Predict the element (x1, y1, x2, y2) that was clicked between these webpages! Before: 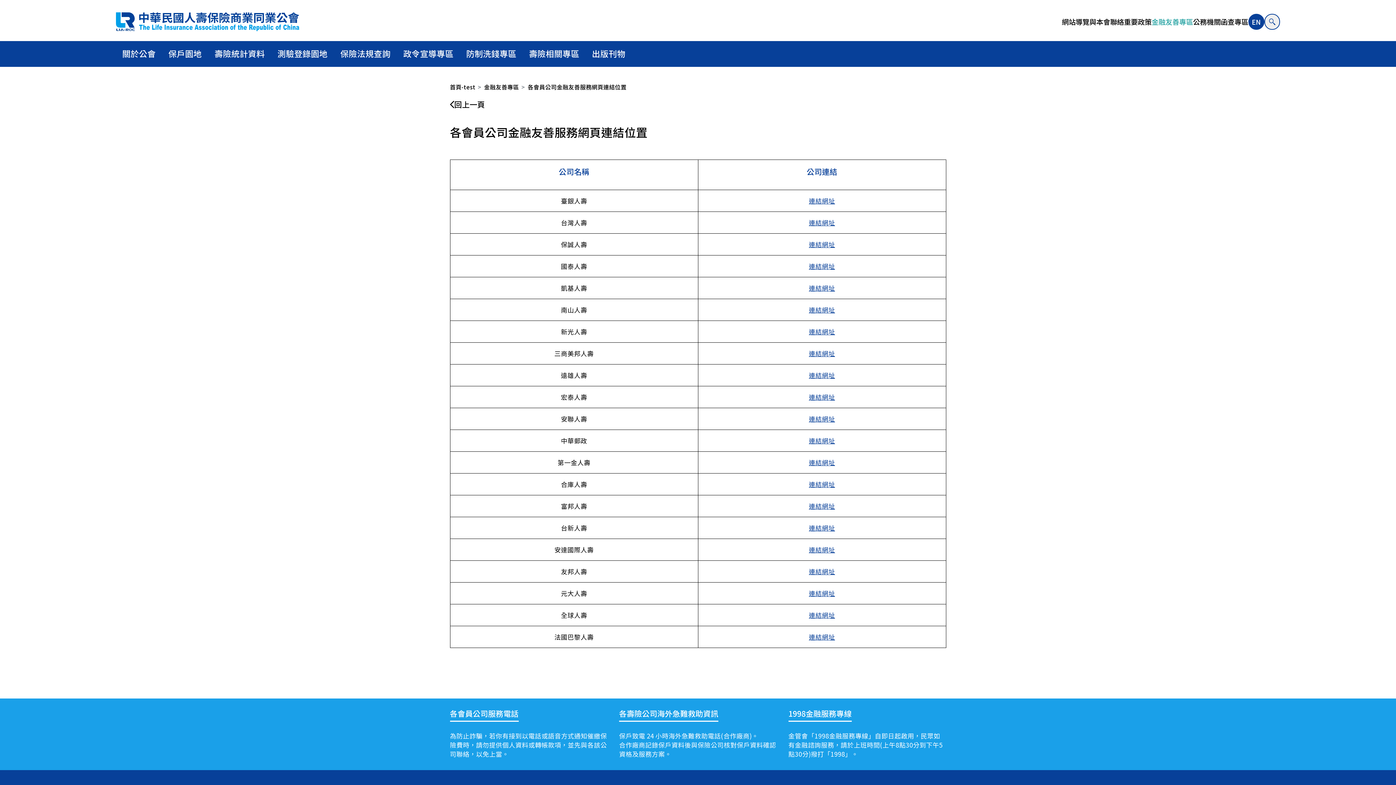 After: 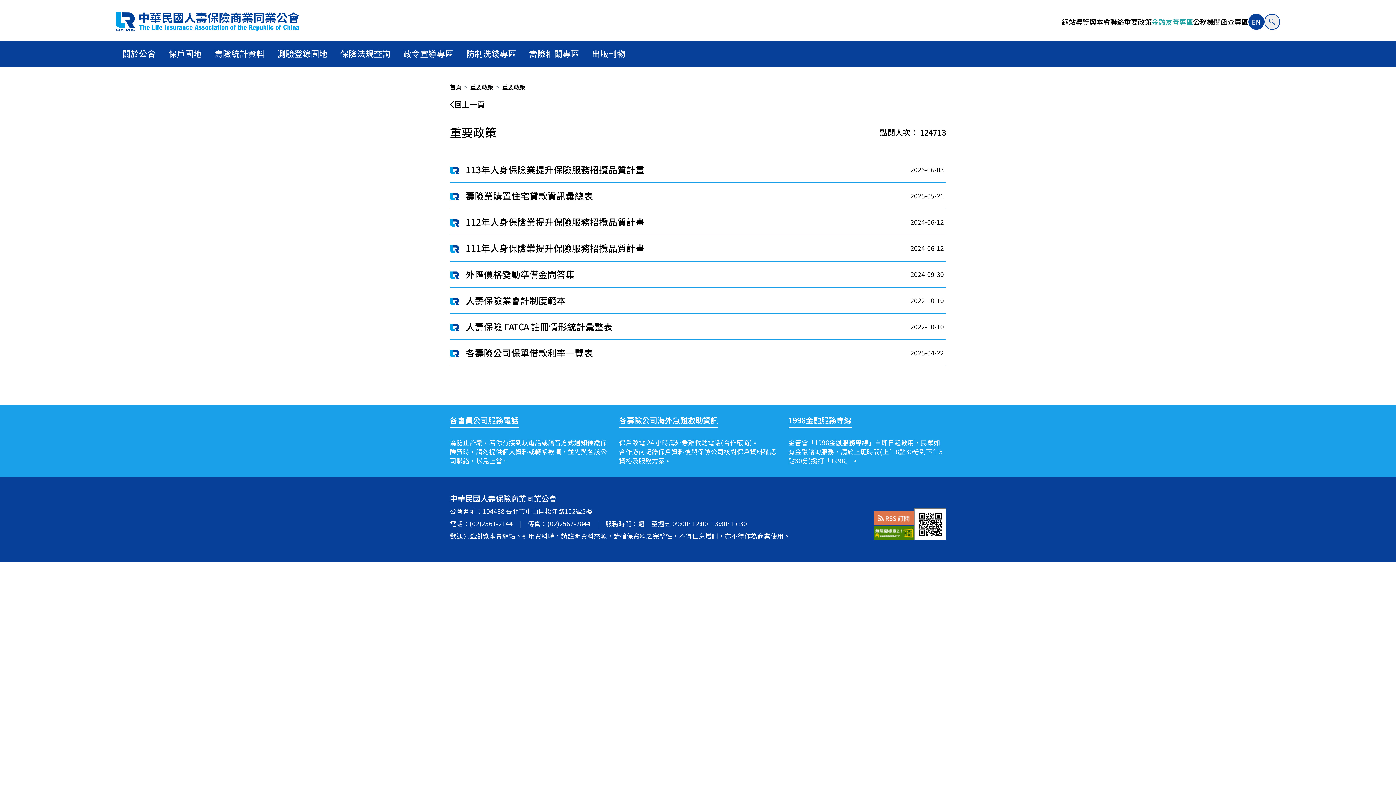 Action: label: 重要政策 bbox: (1124, 16, 1151, 26)